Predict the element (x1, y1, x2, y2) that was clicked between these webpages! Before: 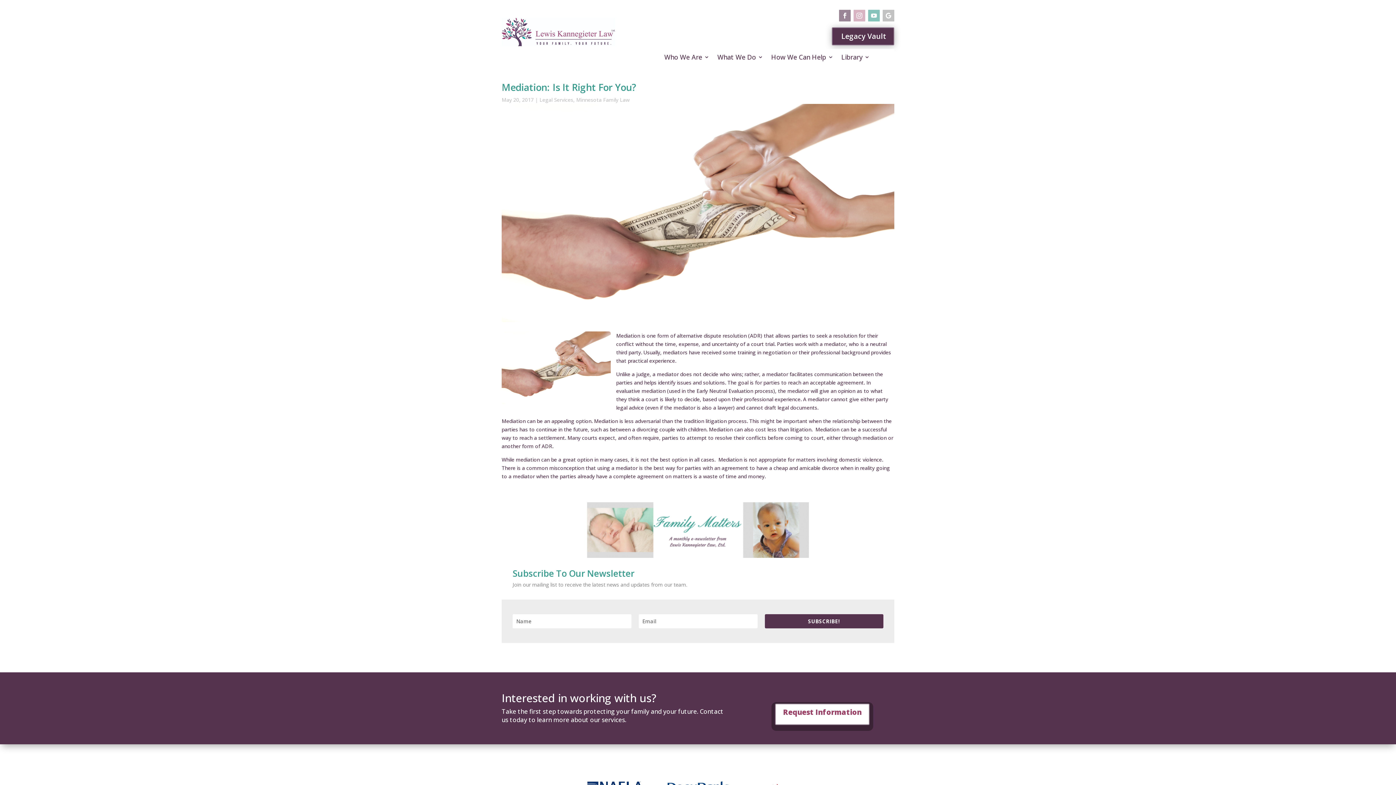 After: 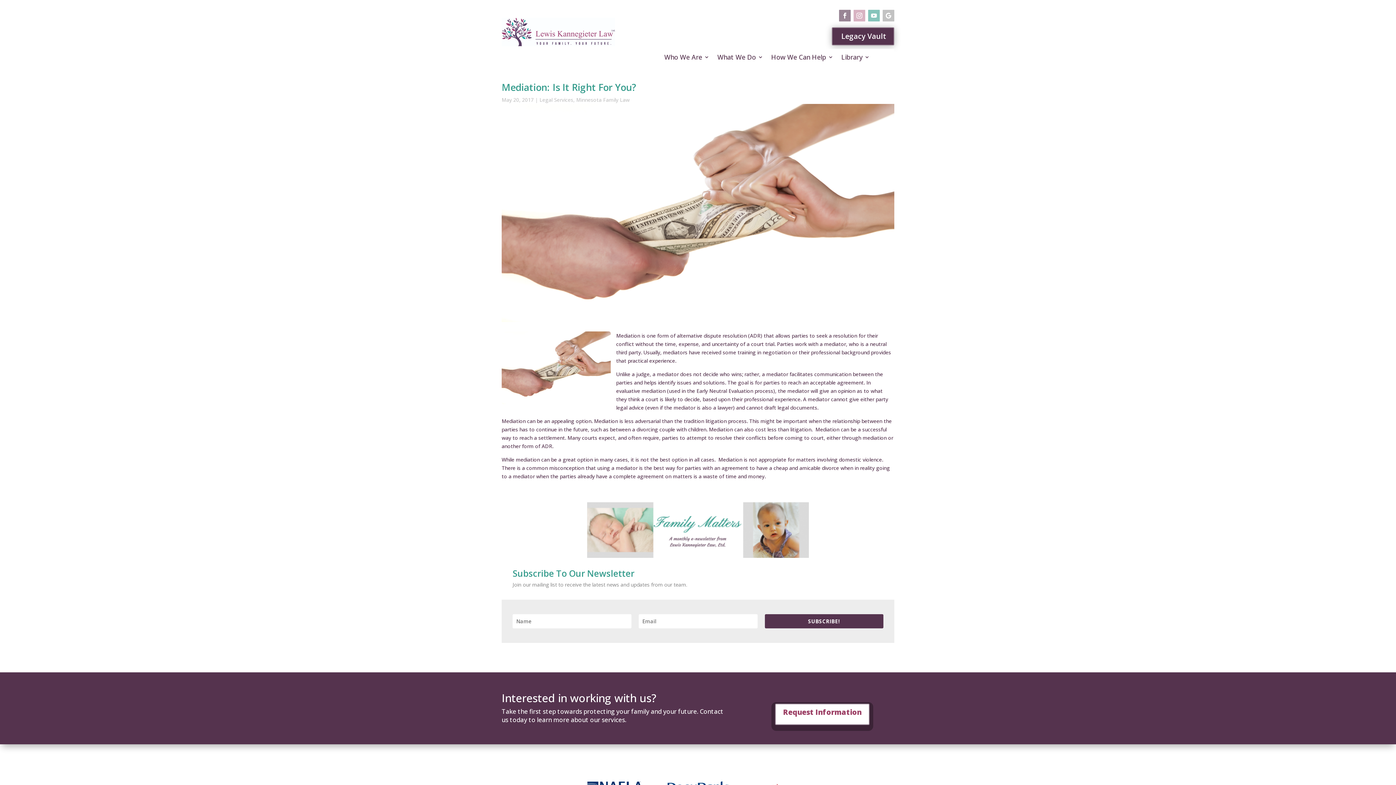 Action: bbox: (882, 9, 894, 21)